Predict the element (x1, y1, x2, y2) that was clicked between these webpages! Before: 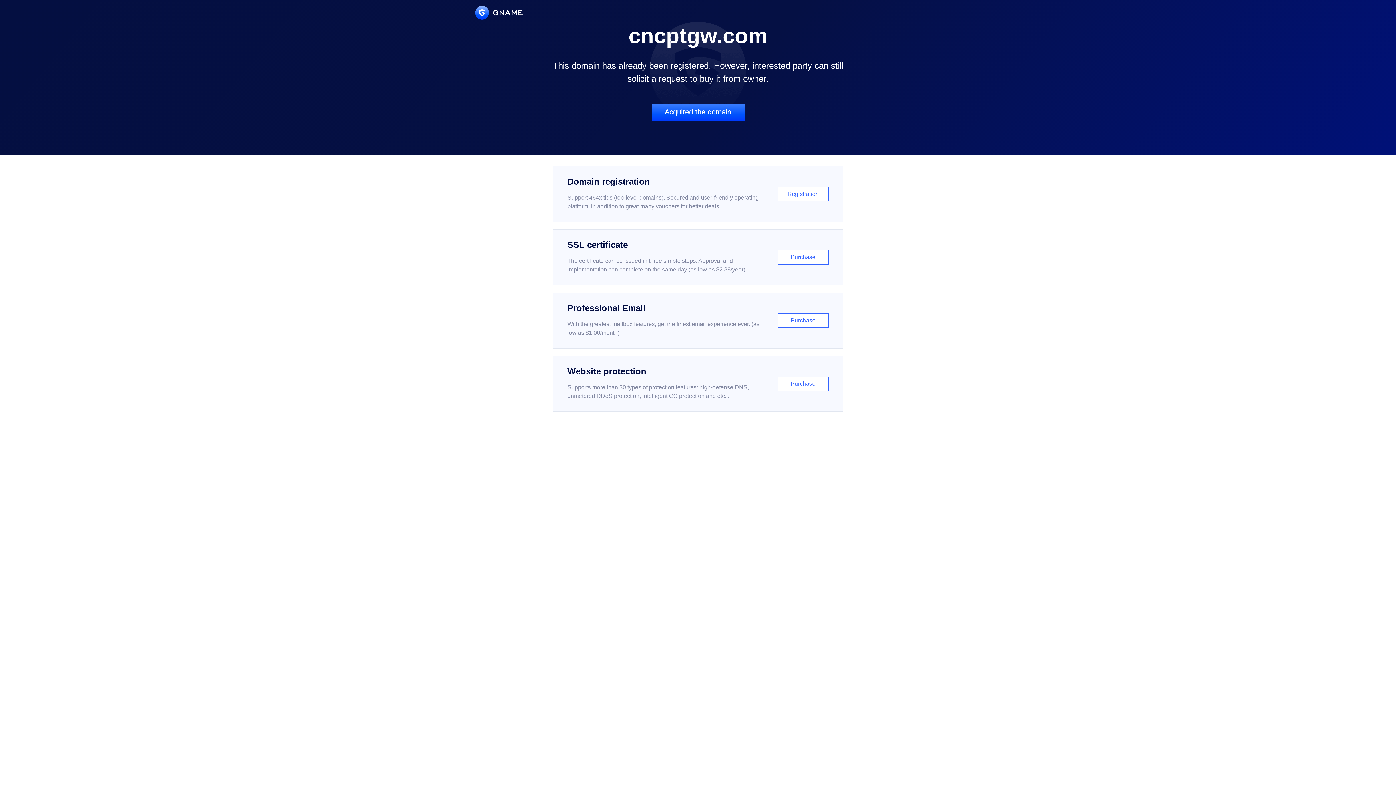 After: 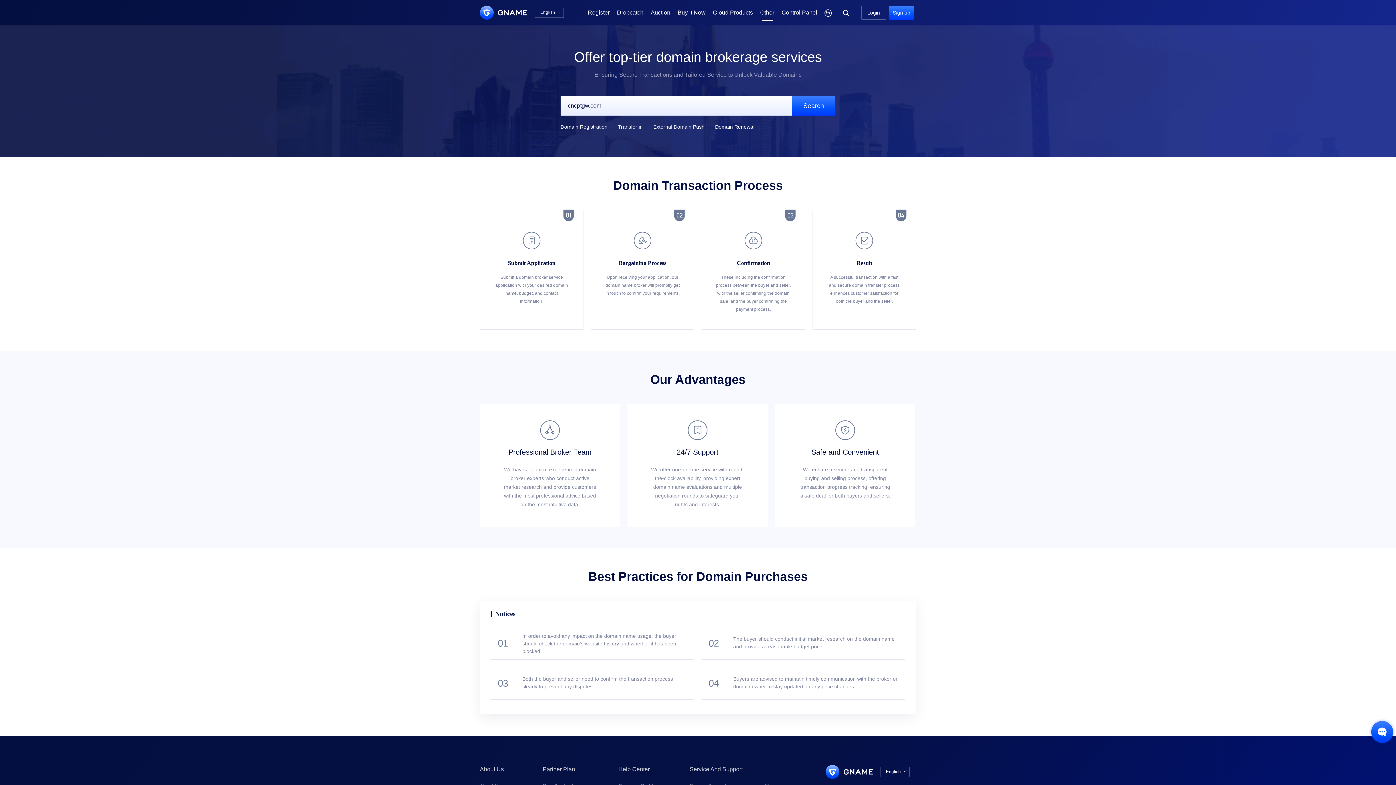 Action: label: Acquired the domain bbox: (651, 103, 744, 121)